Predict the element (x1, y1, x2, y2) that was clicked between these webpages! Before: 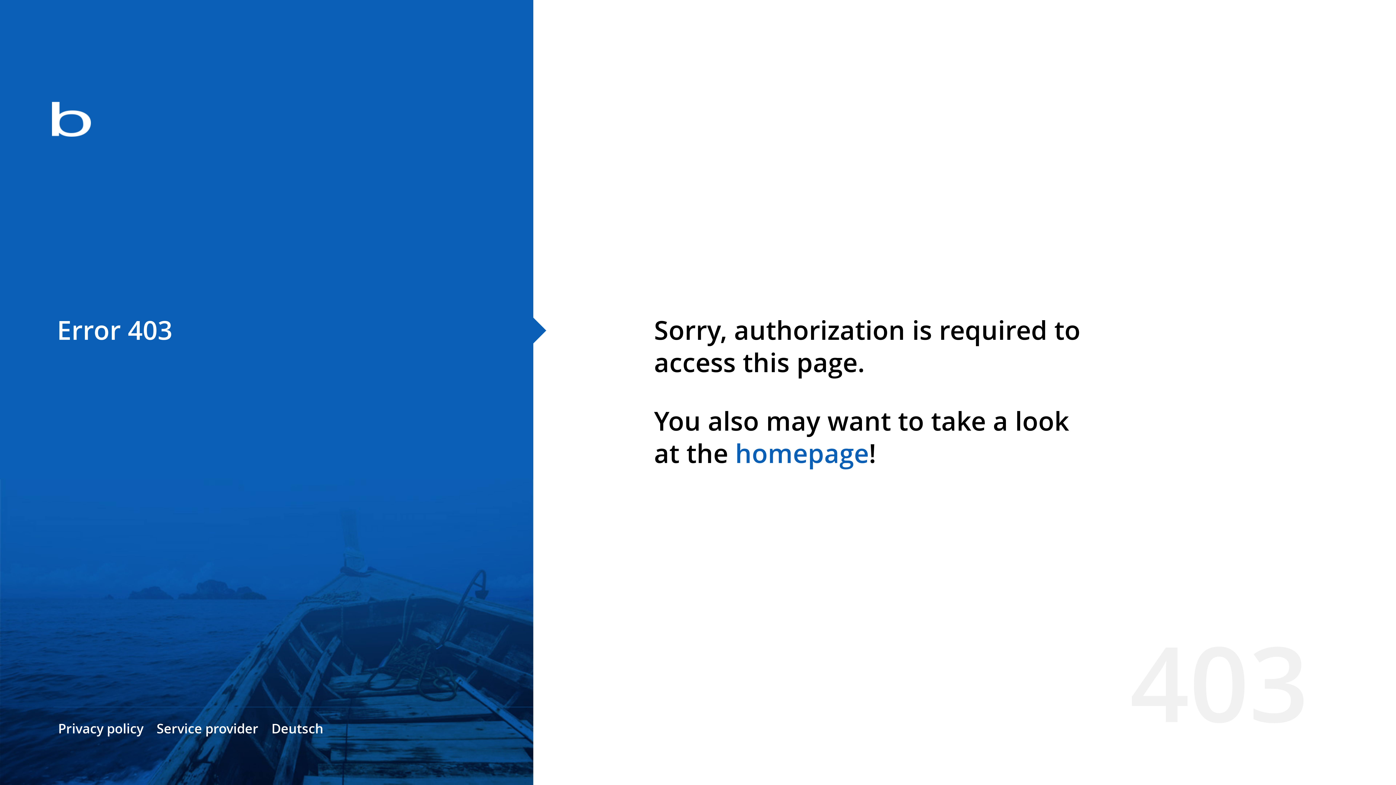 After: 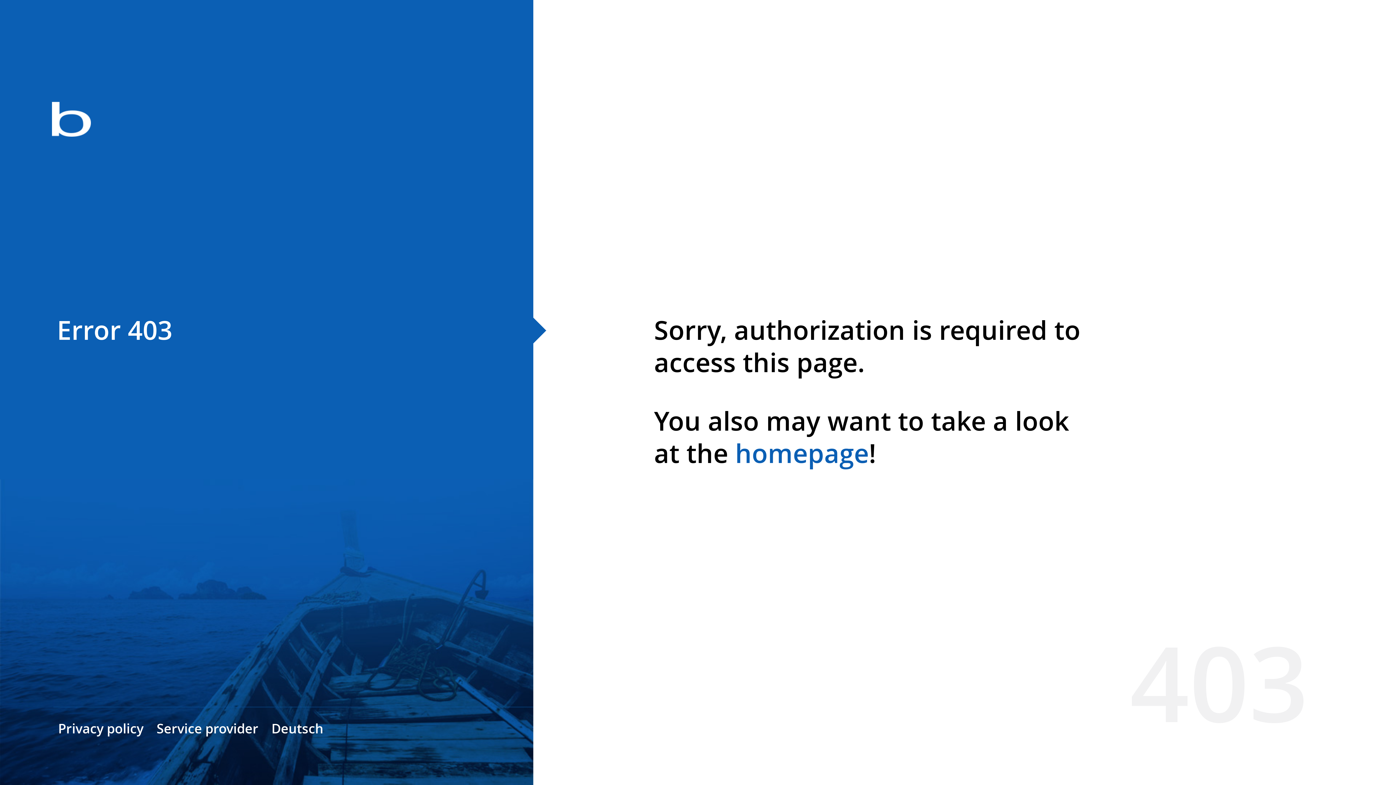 Action: label: homepage bbox: (735, 435, 869, 471)